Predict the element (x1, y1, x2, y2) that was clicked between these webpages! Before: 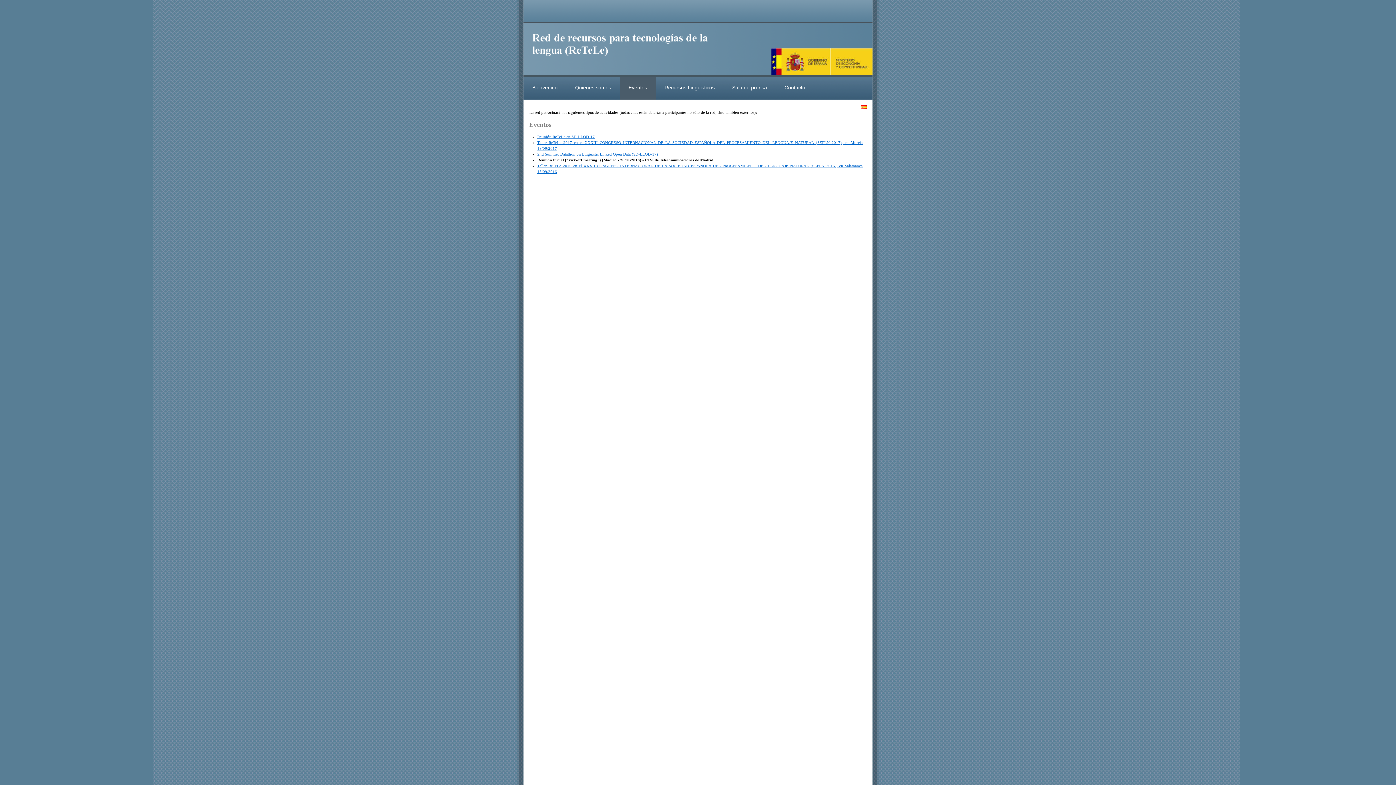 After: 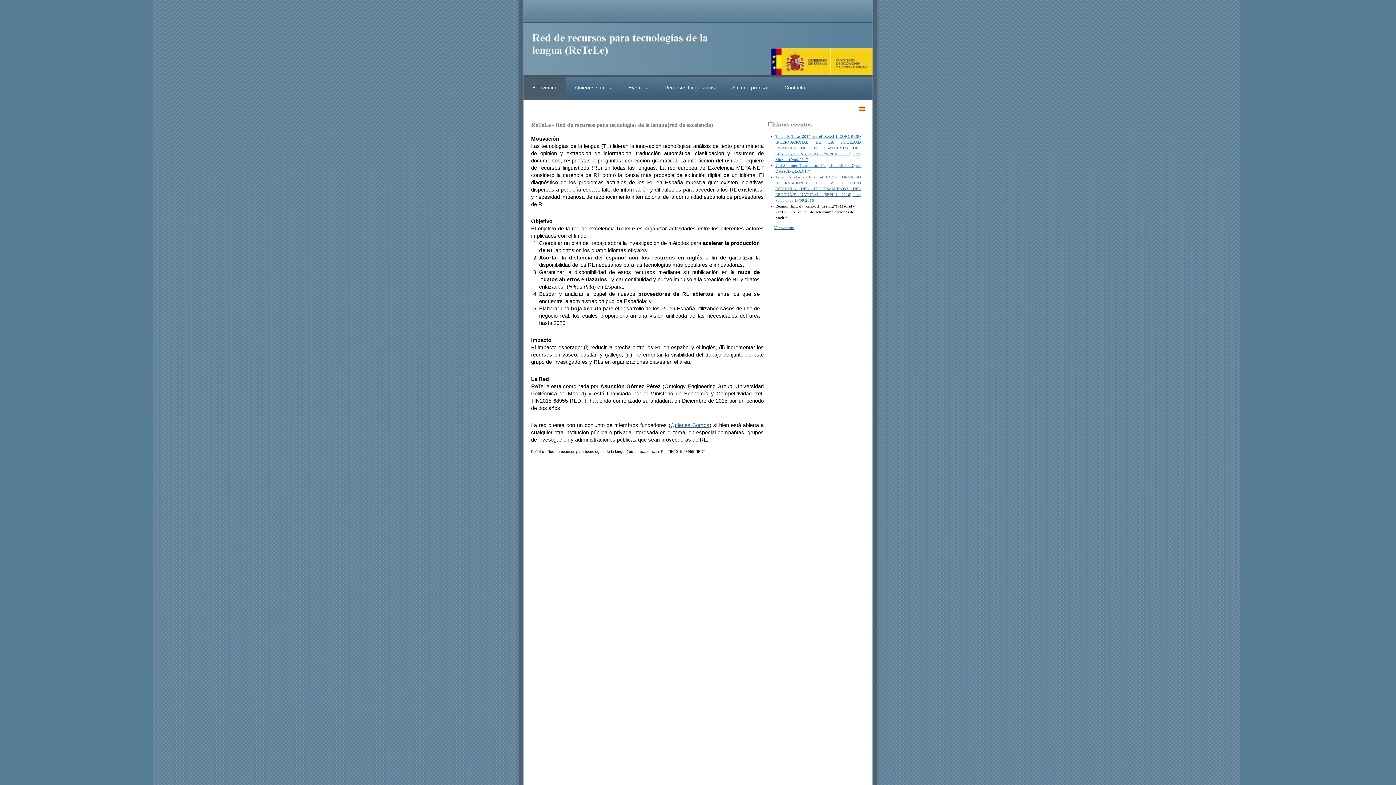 Action: label: ReteleLinkedData.es bbox: (532, 32, 714, 68)